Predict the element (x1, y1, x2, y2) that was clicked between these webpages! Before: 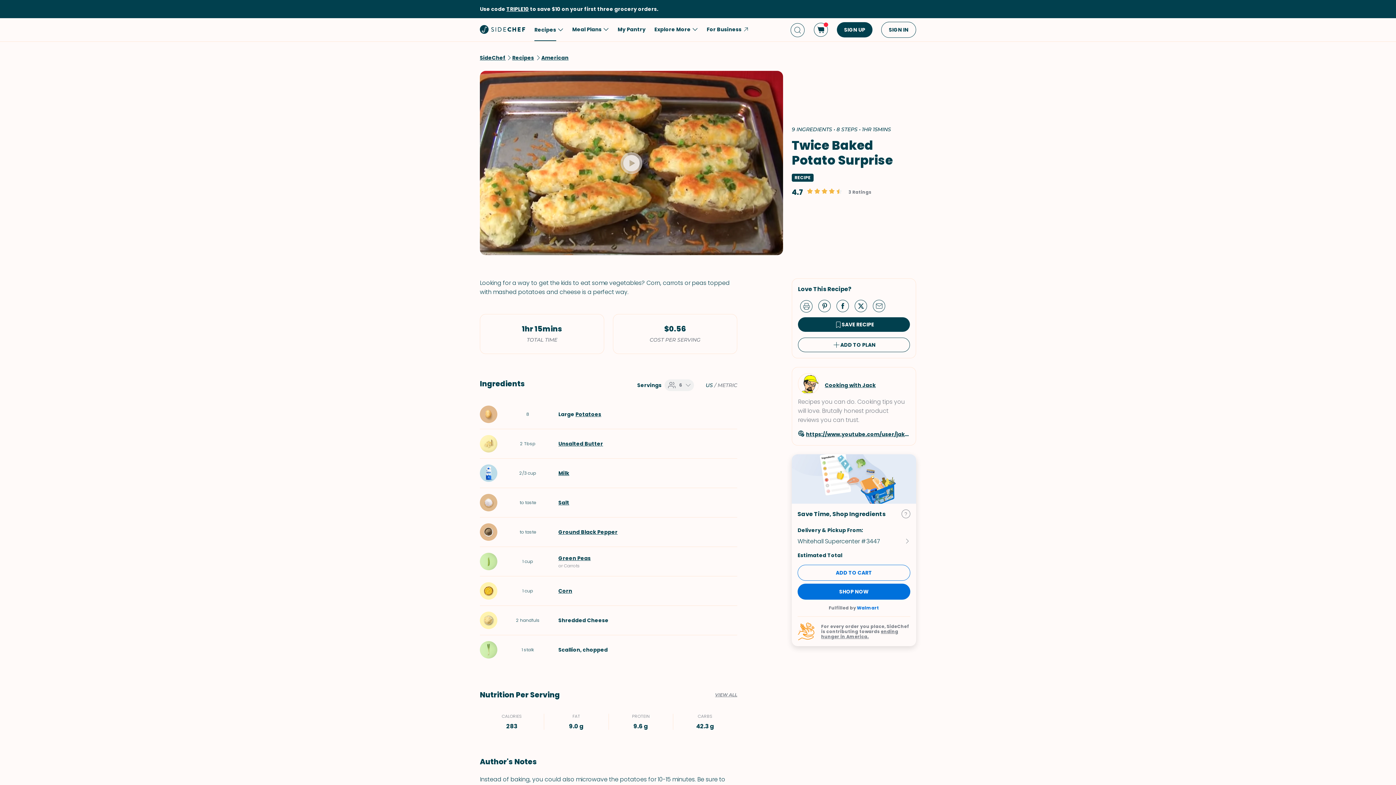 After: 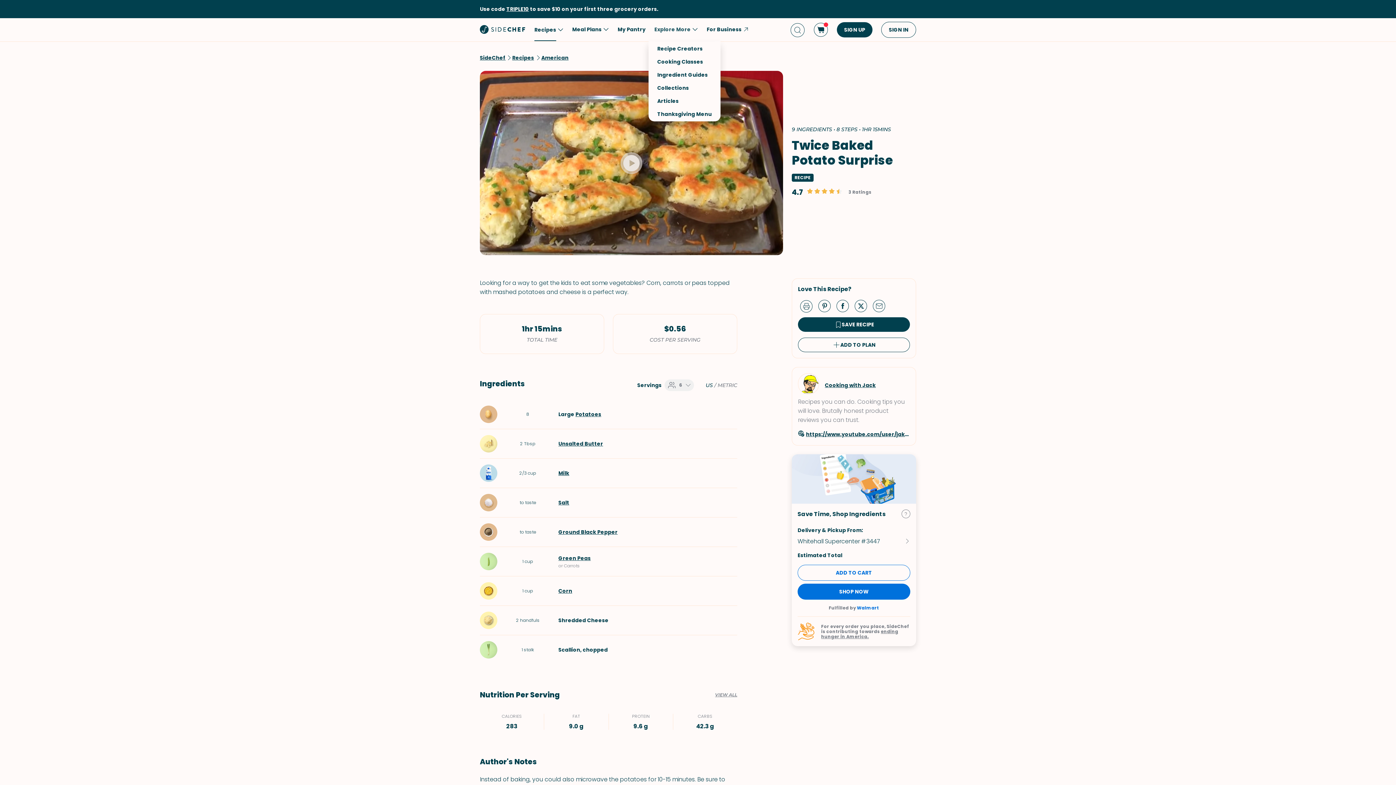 Action: label: Explore More bbox: (654, 18, 698, 41)